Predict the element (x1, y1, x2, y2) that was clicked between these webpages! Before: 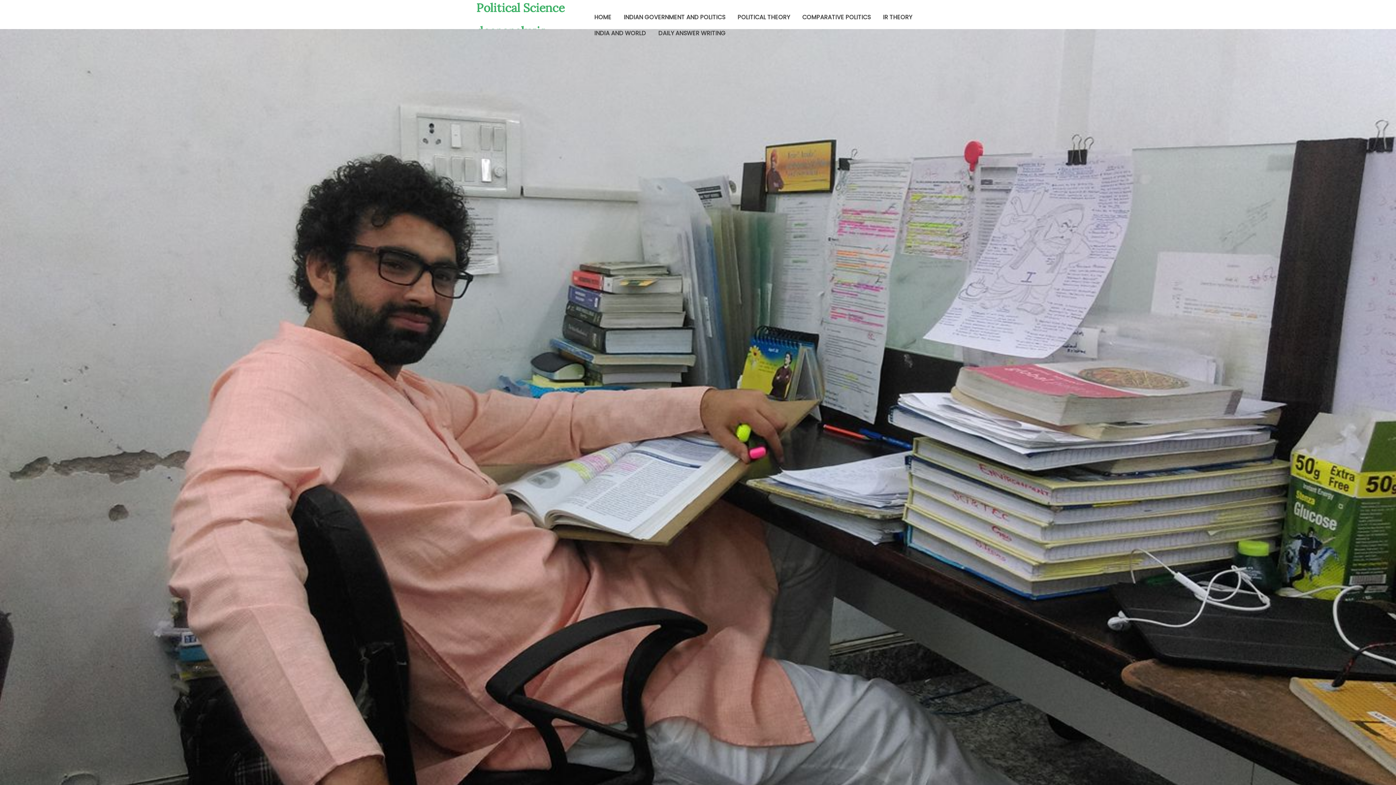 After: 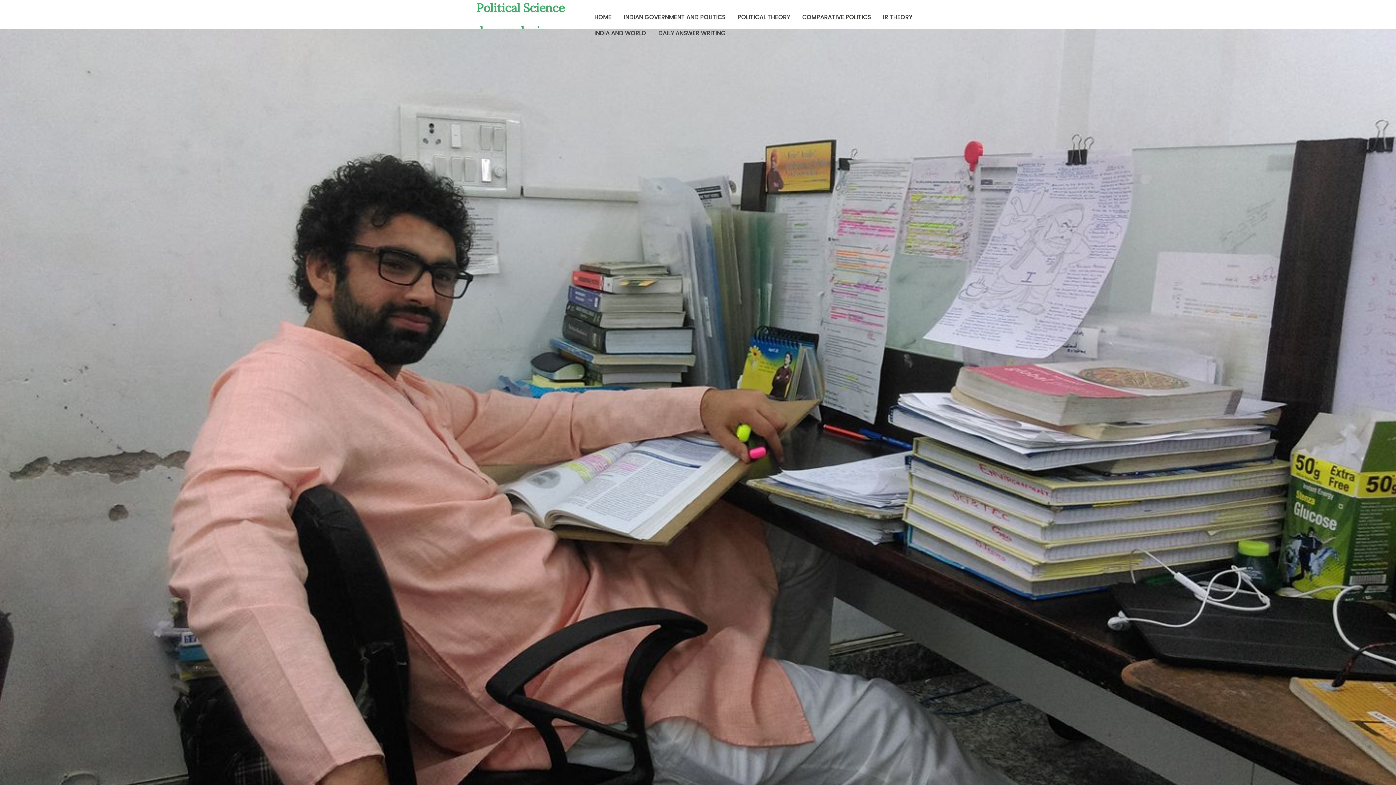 Action: bbox: (881, 9, 914, 25) label: IR THEORY